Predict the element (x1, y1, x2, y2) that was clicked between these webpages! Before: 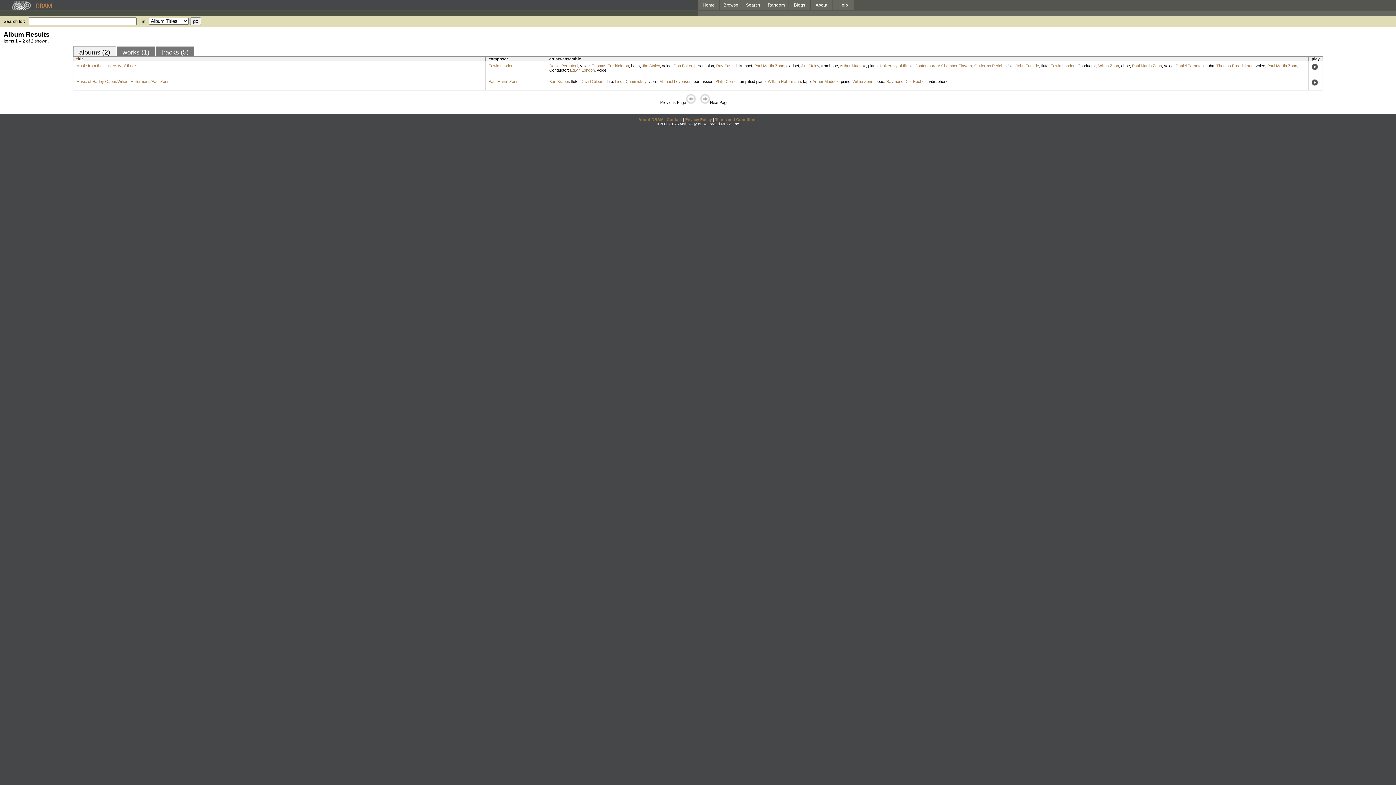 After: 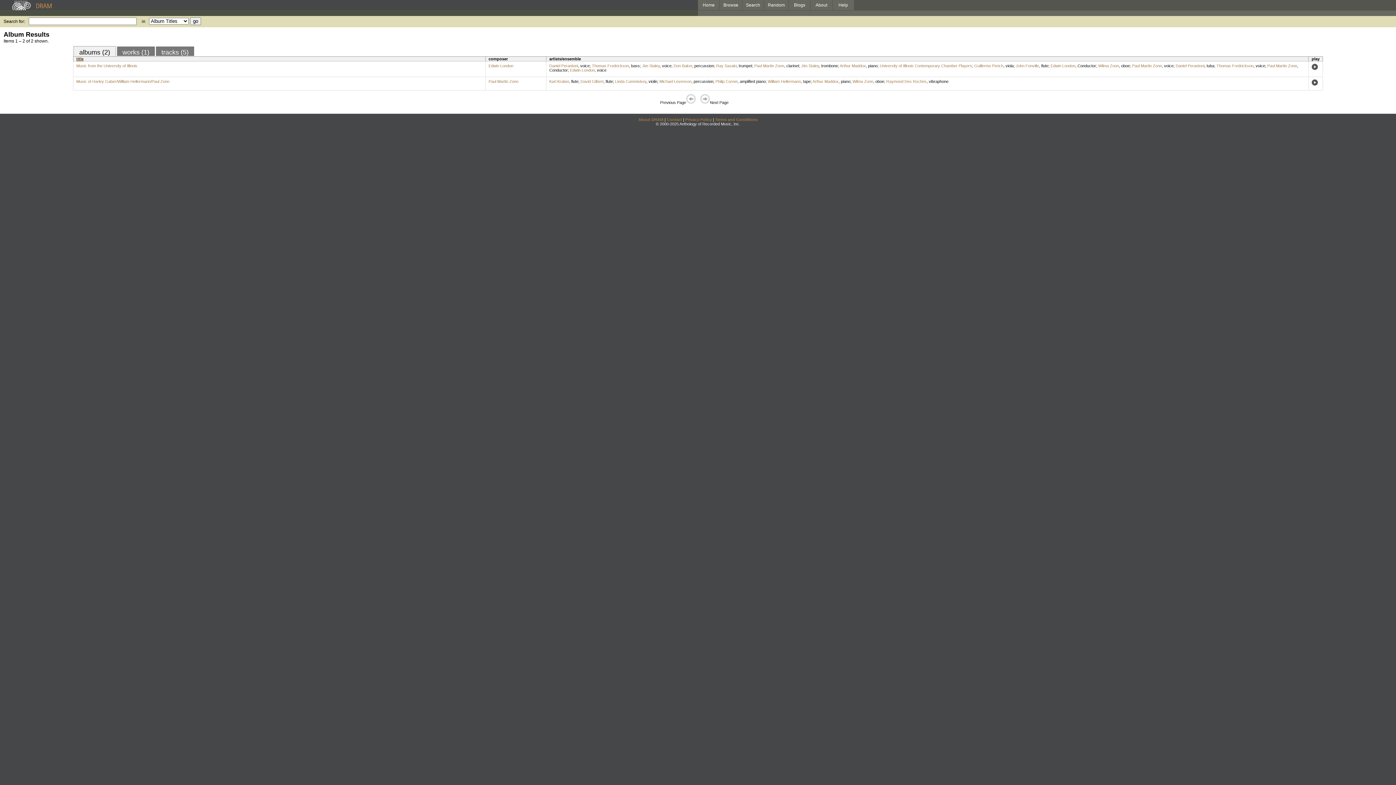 Action: bbox: (76, 56, 83, 61) label: title